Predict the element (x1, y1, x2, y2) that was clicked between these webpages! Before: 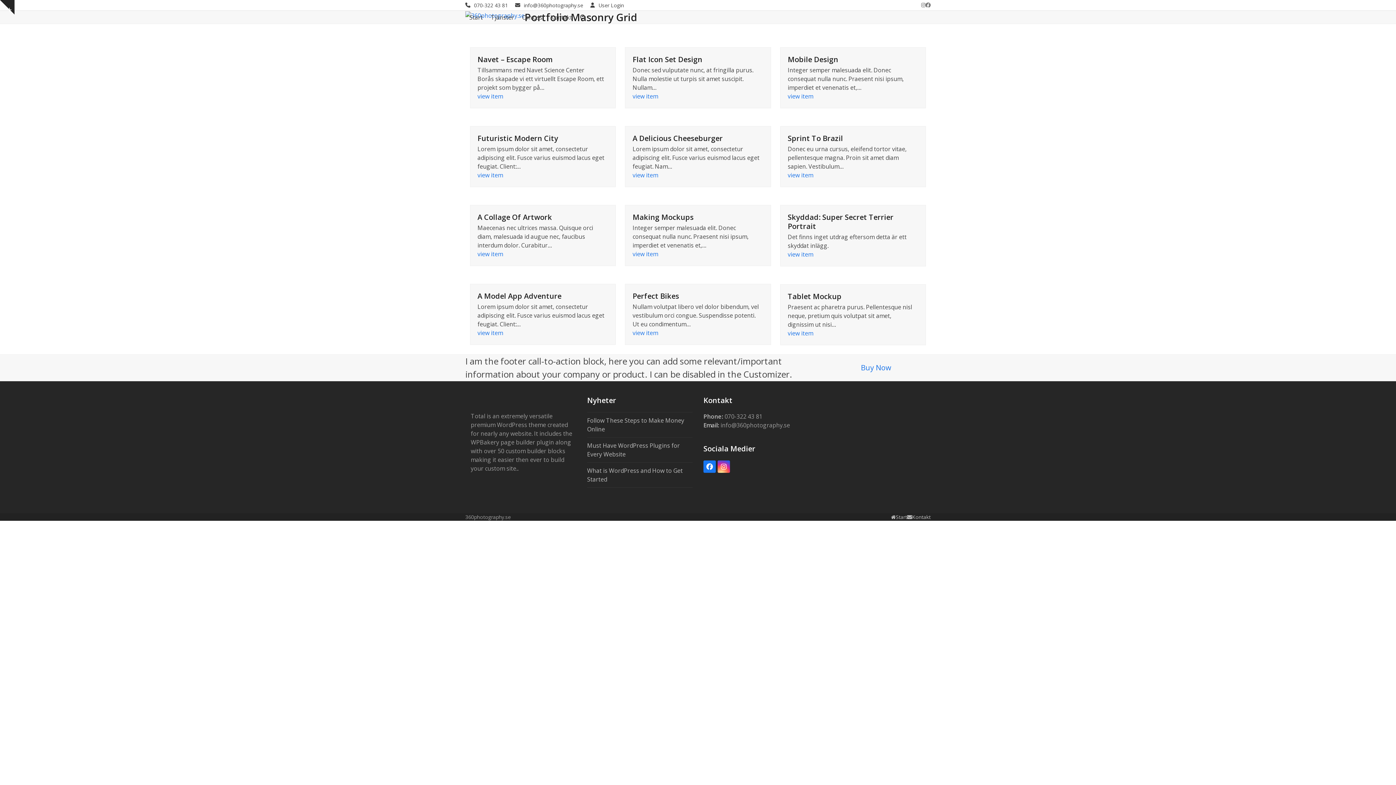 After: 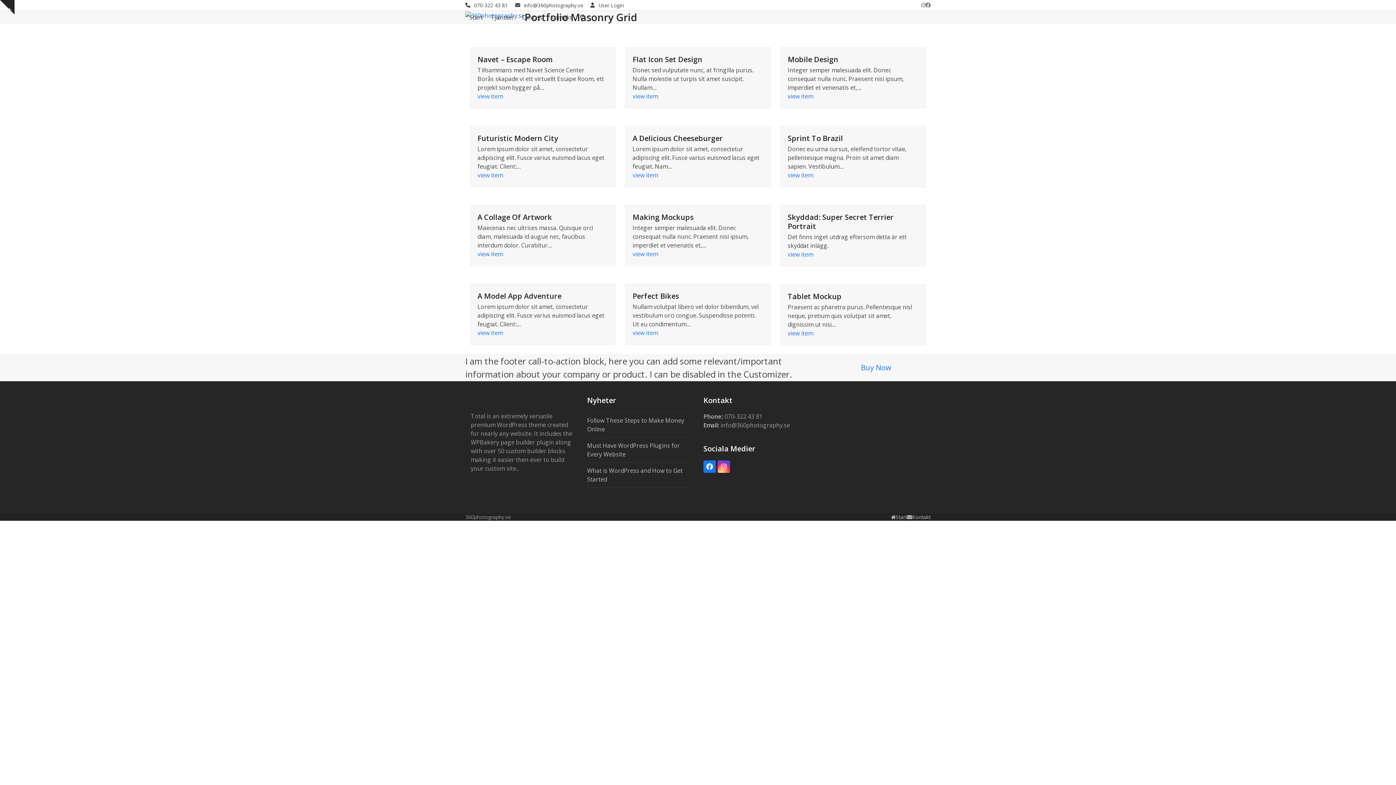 Action: label: Buy Now bbox: (821, 362, 930, 373)